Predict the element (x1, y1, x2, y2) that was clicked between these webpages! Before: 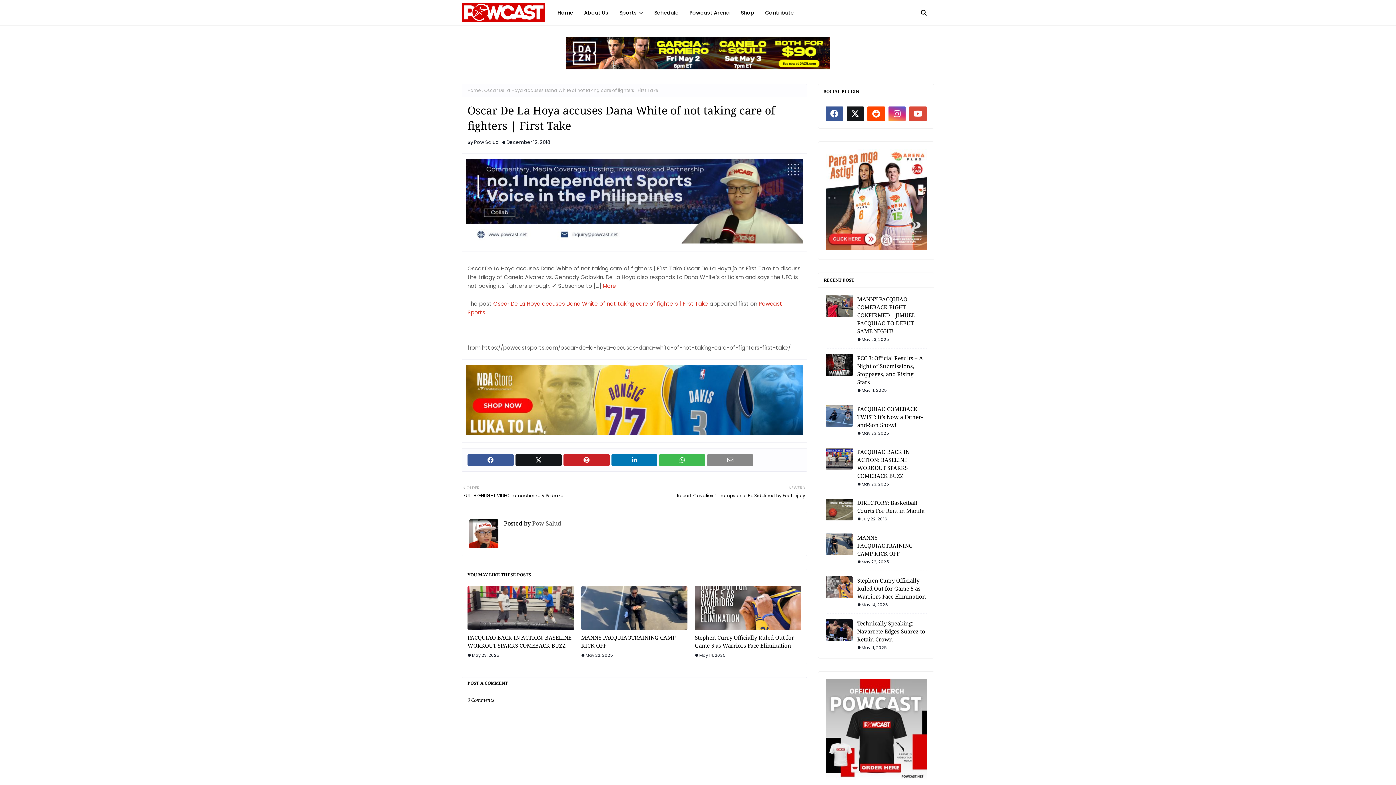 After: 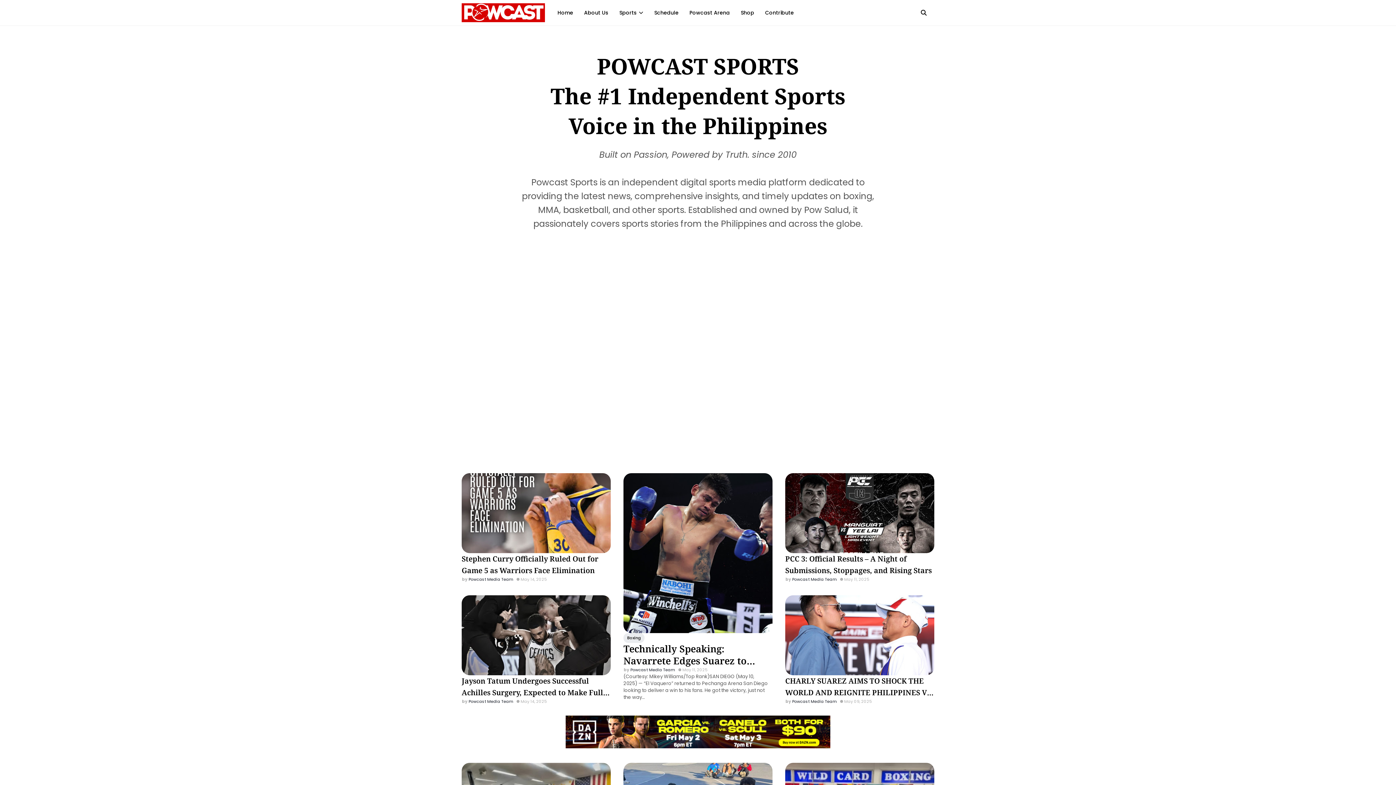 Action: bbox: (461, 3, 544, 24)